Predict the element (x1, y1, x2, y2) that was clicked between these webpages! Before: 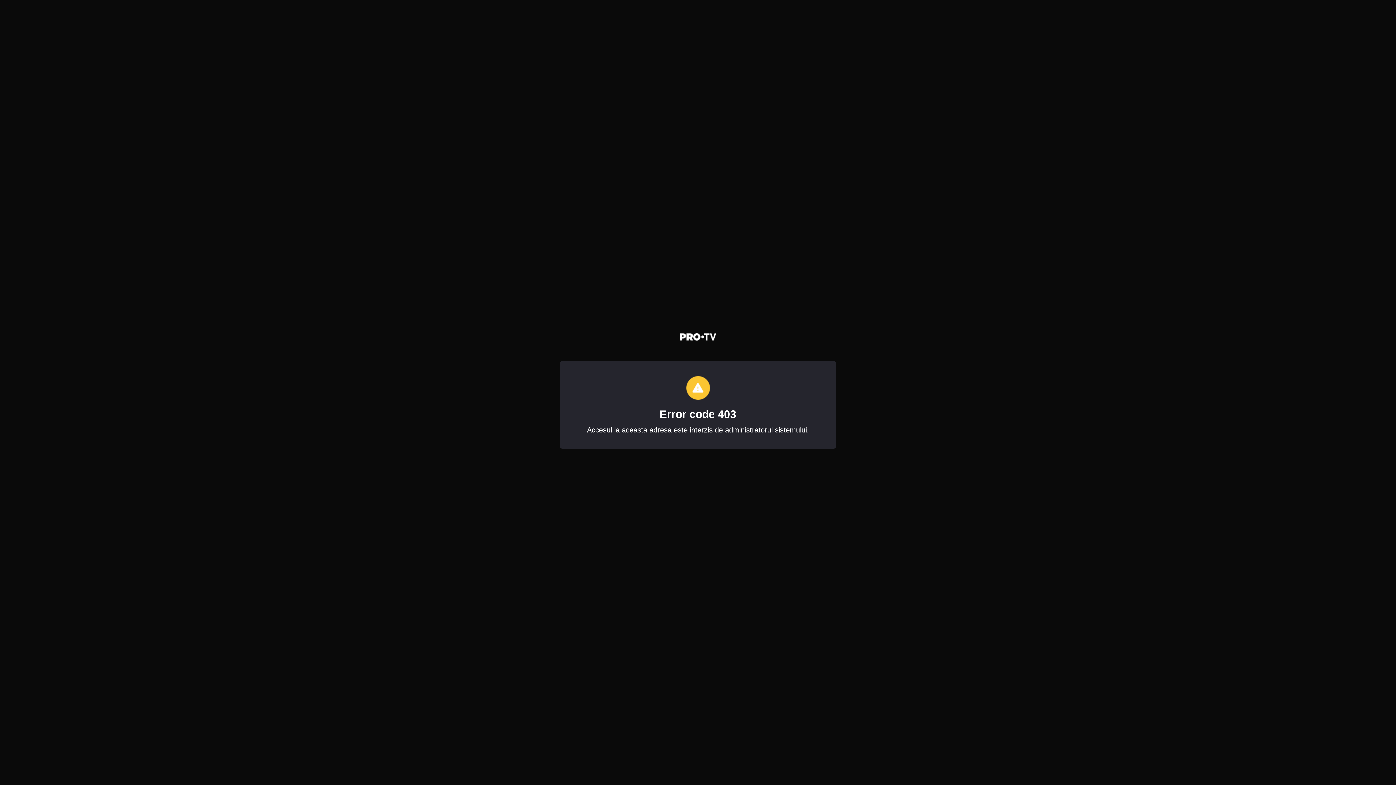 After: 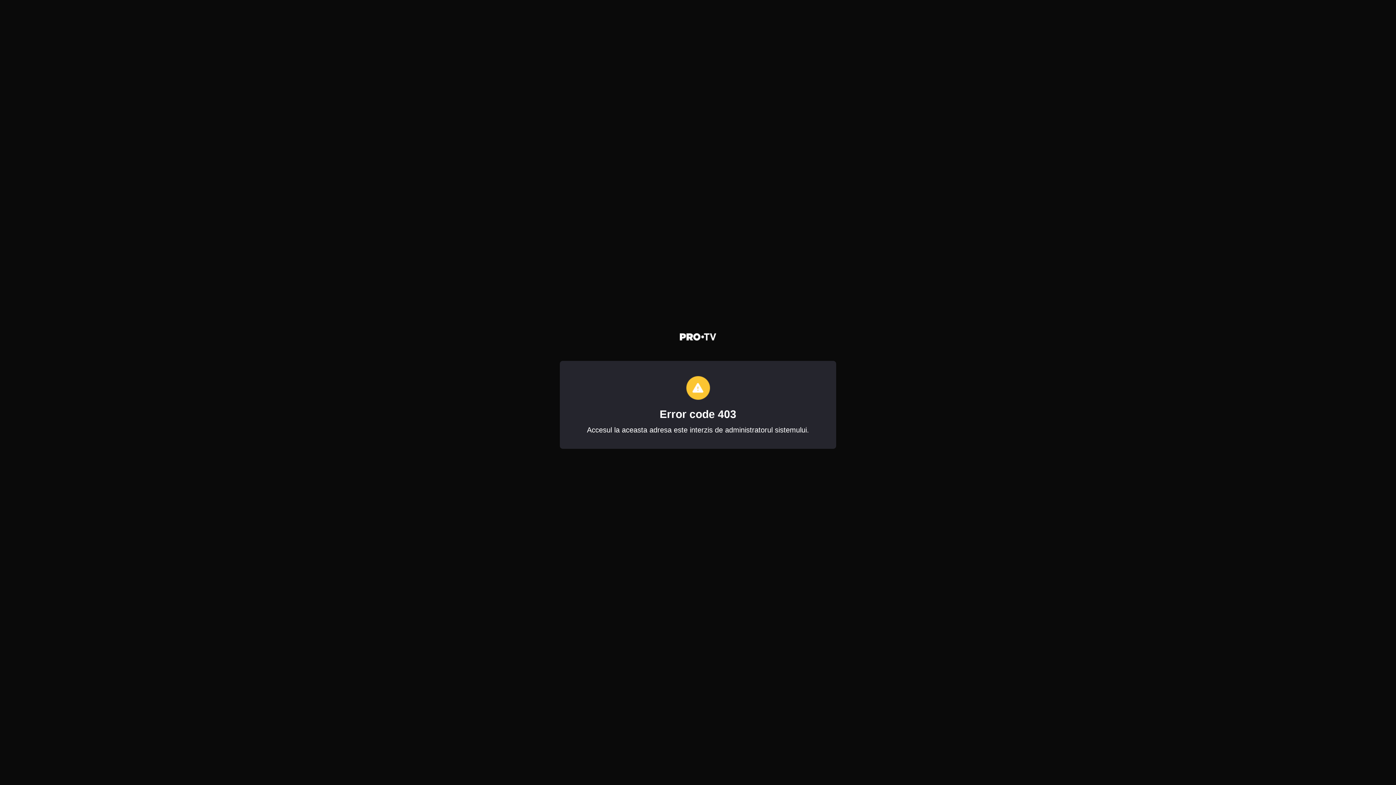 Action: bbox: (680, 332, 716, 342)